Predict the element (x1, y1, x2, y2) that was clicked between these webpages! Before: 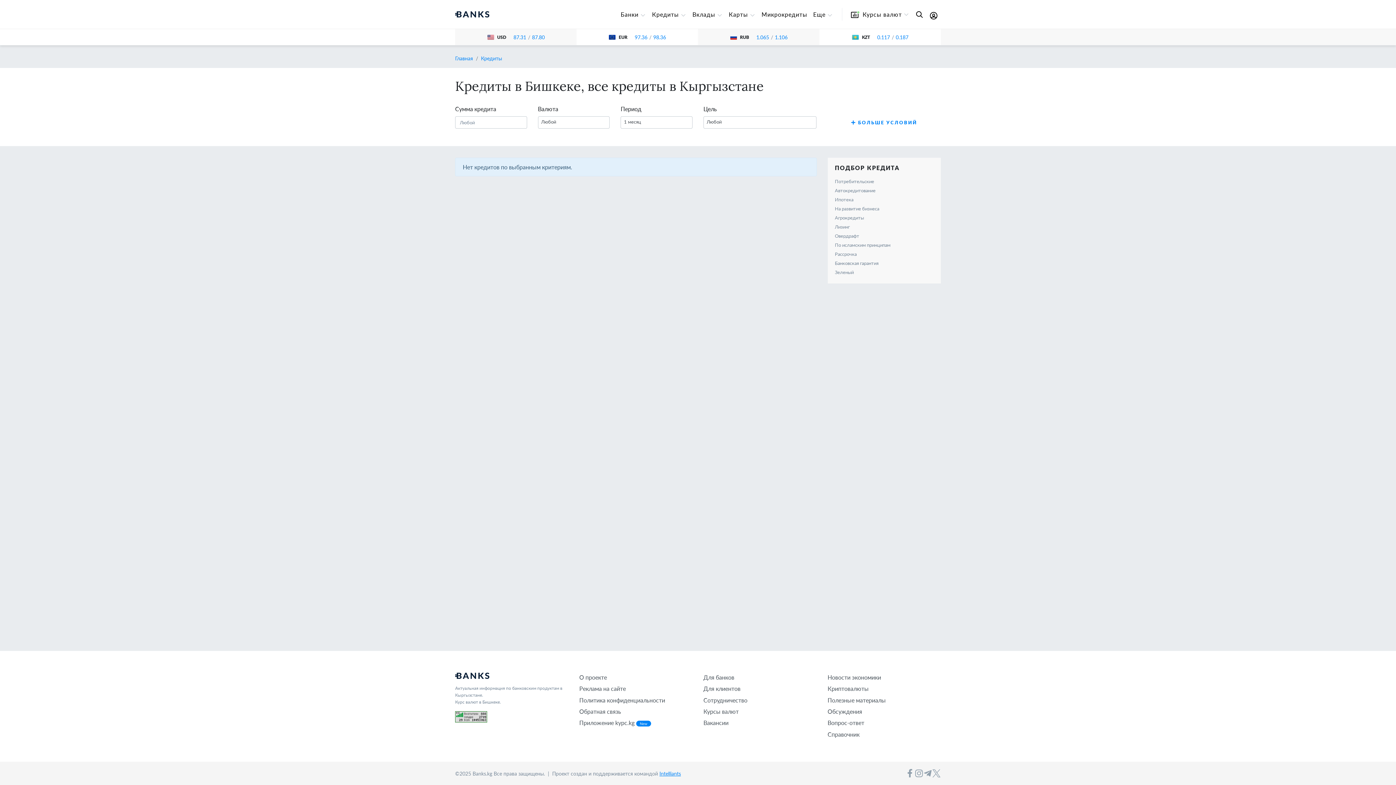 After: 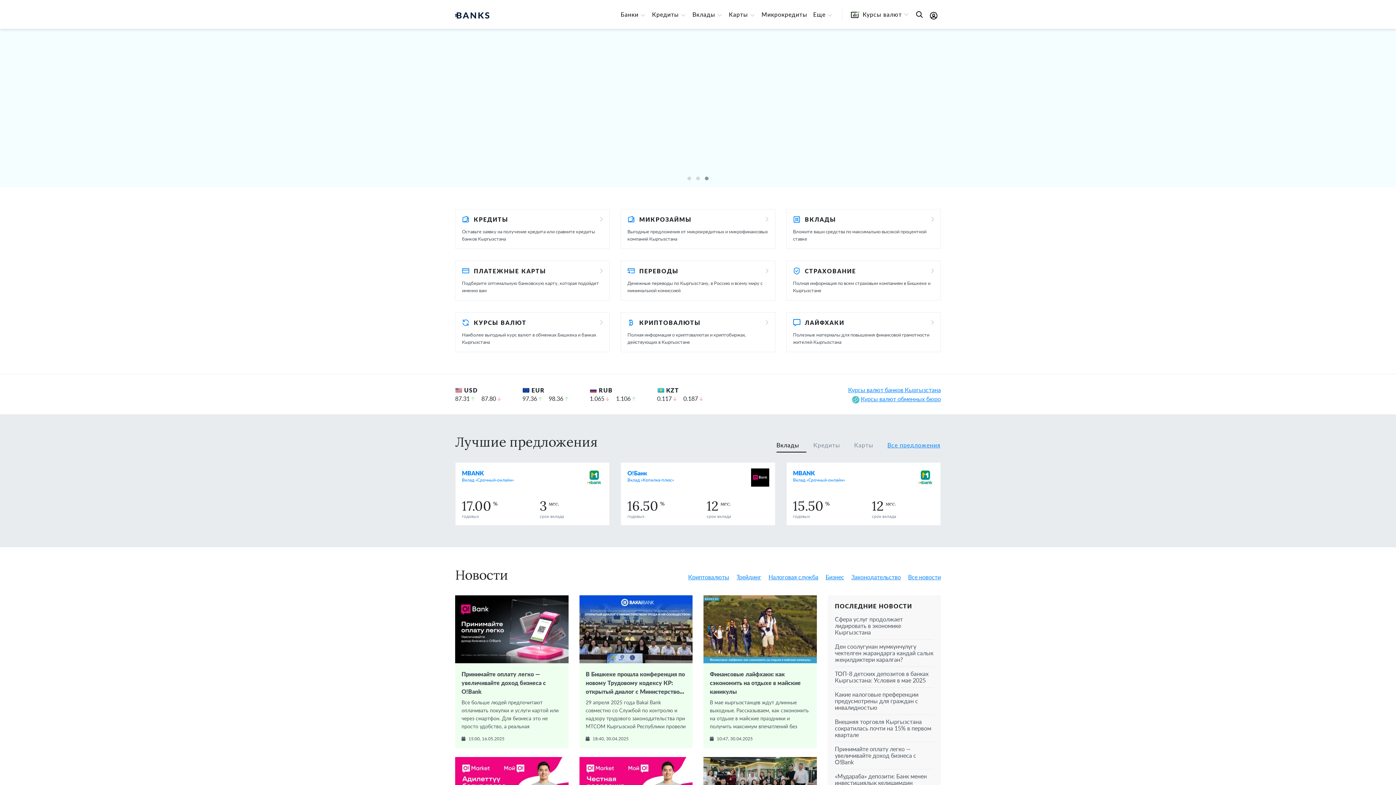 Action: bbox: (455, 671, 489, 679)